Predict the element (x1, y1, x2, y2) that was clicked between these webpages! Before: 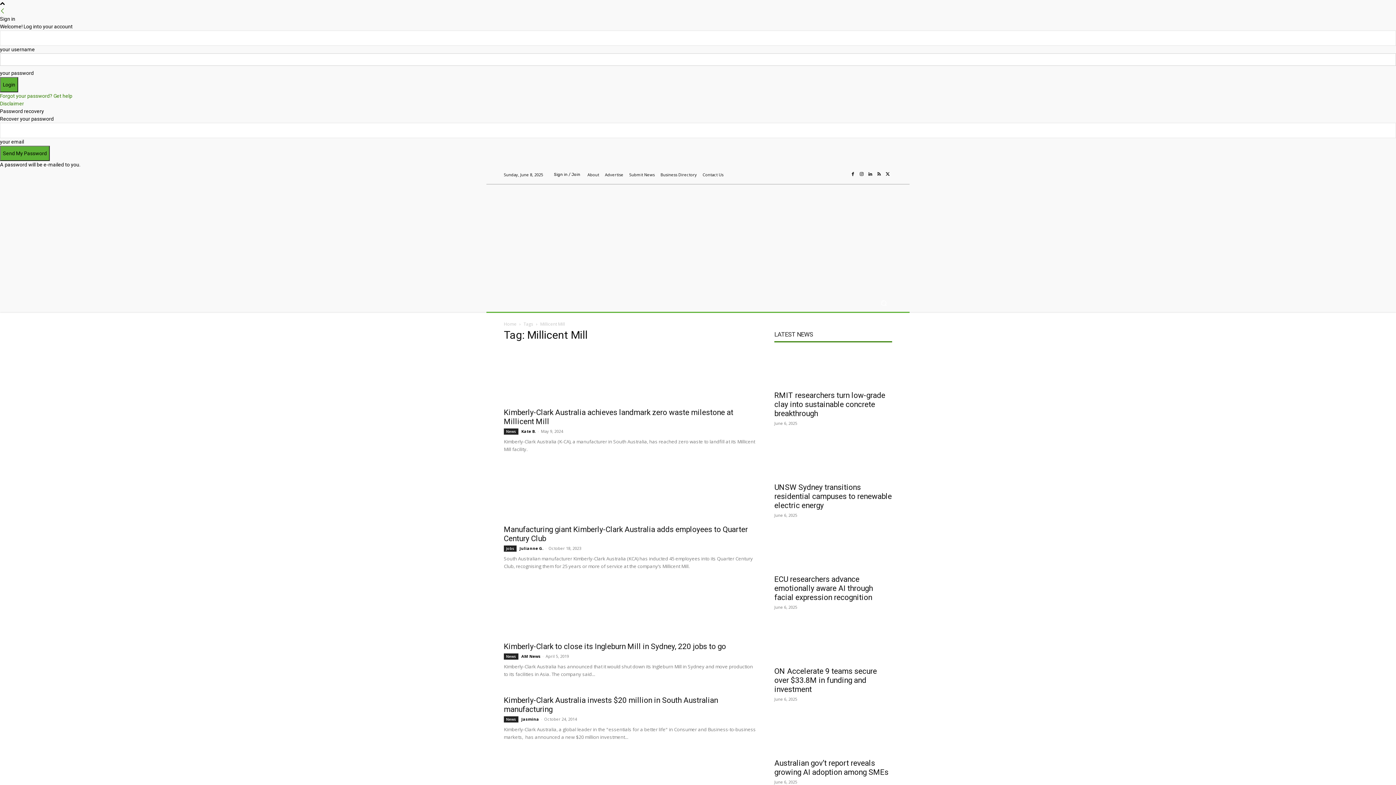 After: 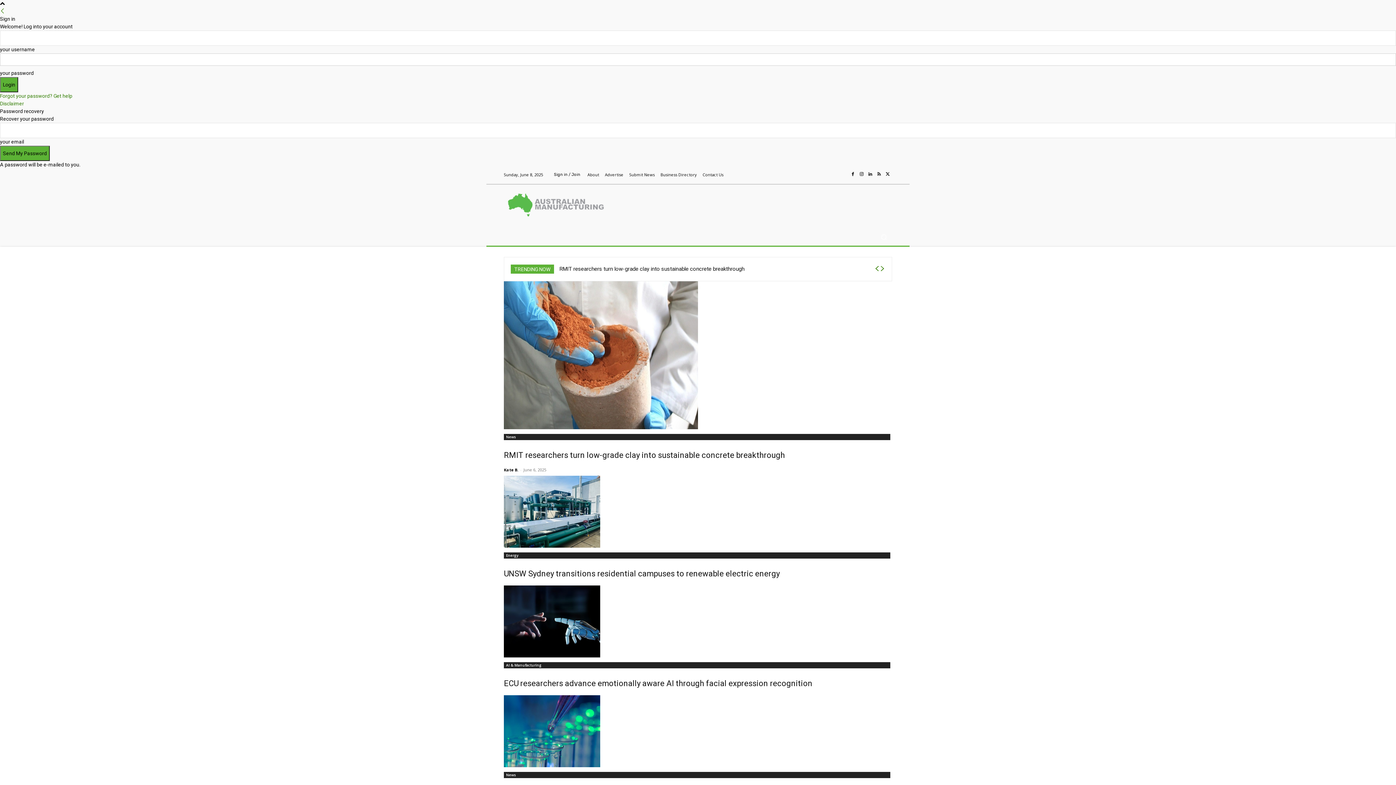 Action: label: Jasmina bbox: (521, 716, 539, 722)